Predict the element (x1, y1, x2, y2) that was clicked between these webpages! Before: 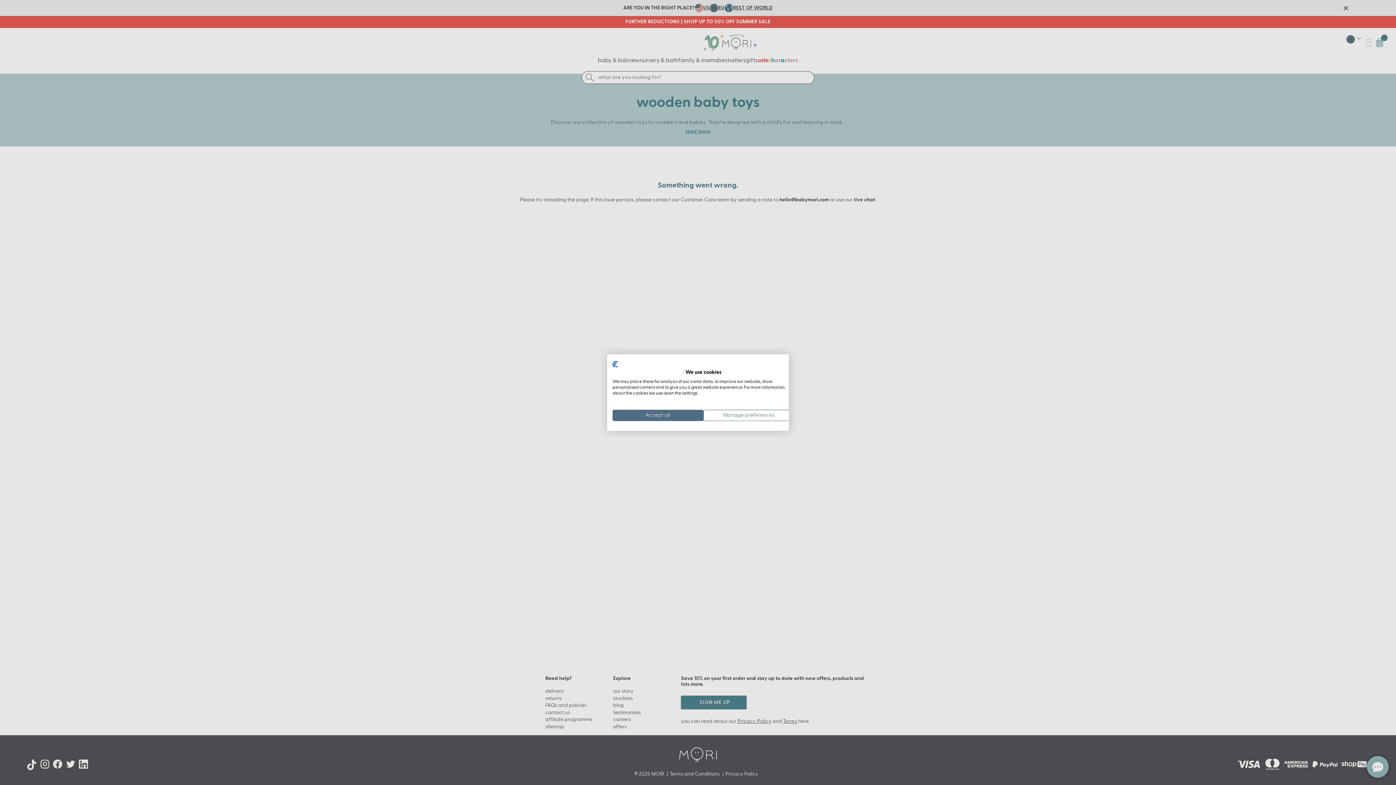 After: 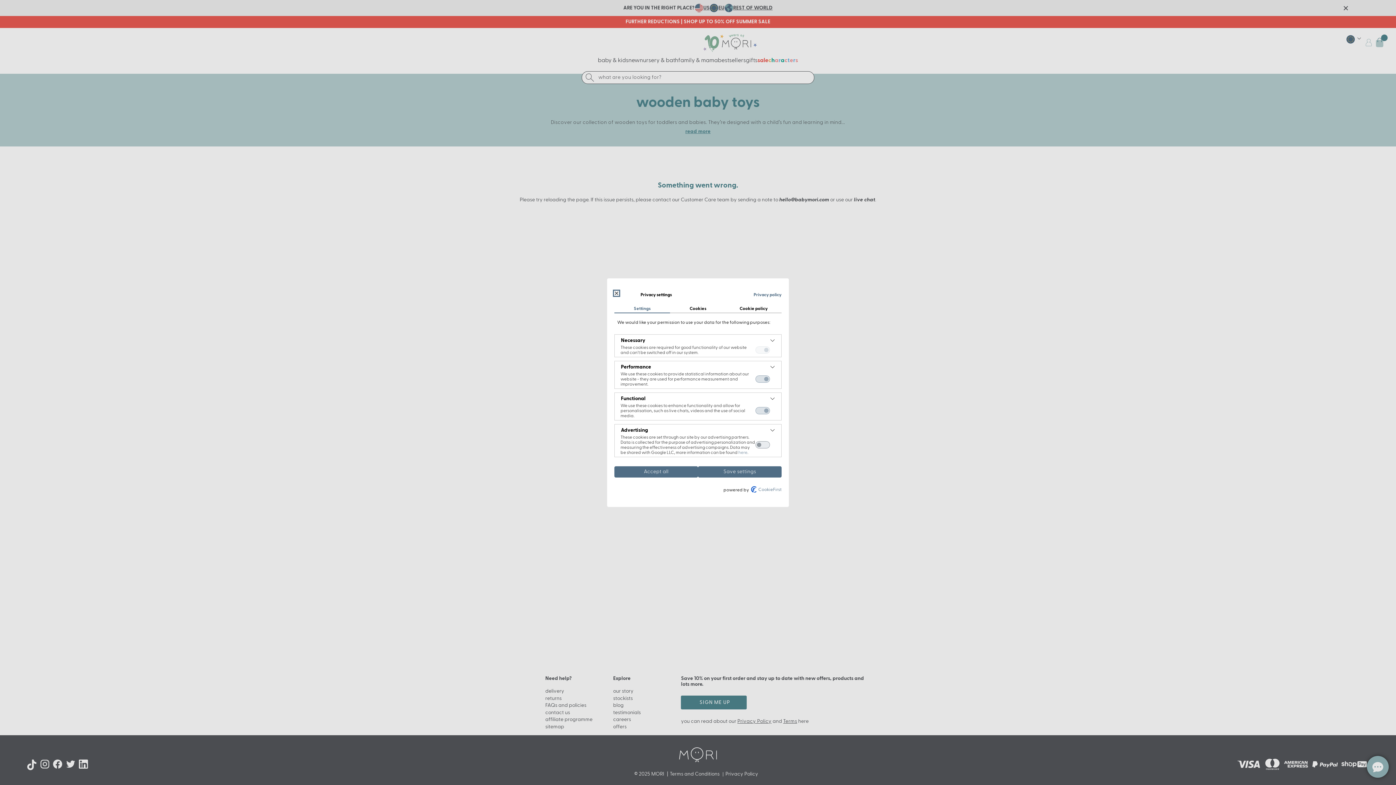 Action: bbox: (703, 410, 794, 421) label: Adjust cookie preferences